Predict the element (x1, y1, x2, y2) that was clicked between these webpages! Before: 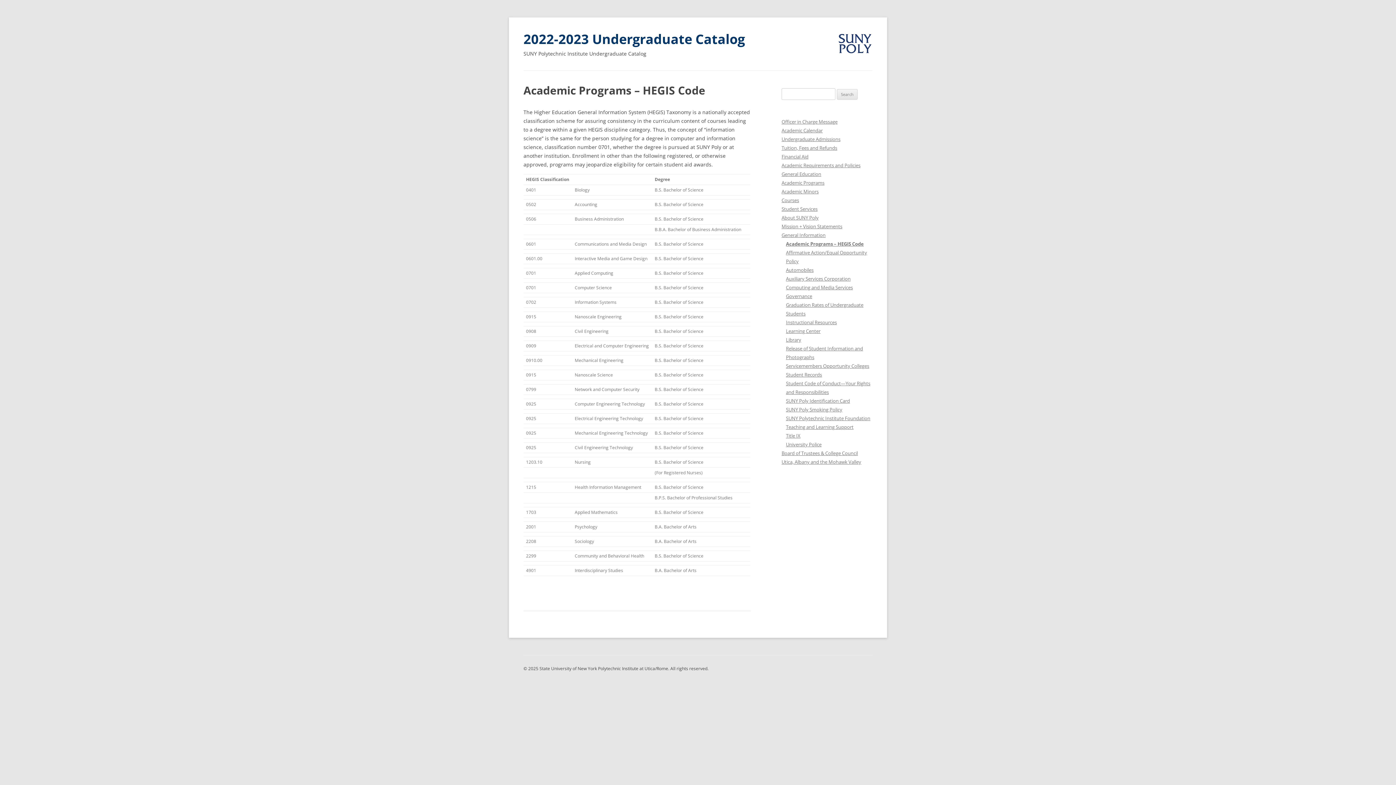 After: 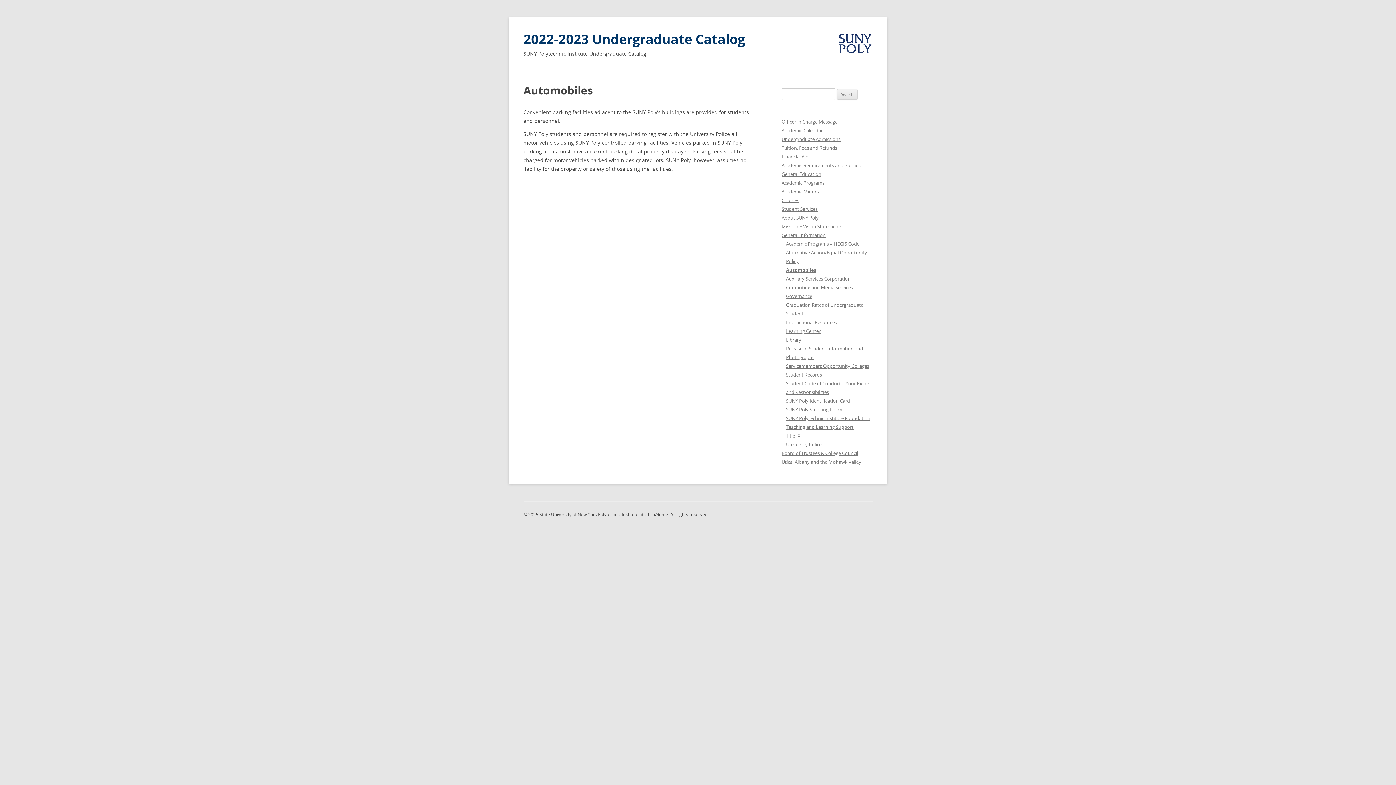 Action: bbox: (786, 266, 813, 273) label: Automobiles